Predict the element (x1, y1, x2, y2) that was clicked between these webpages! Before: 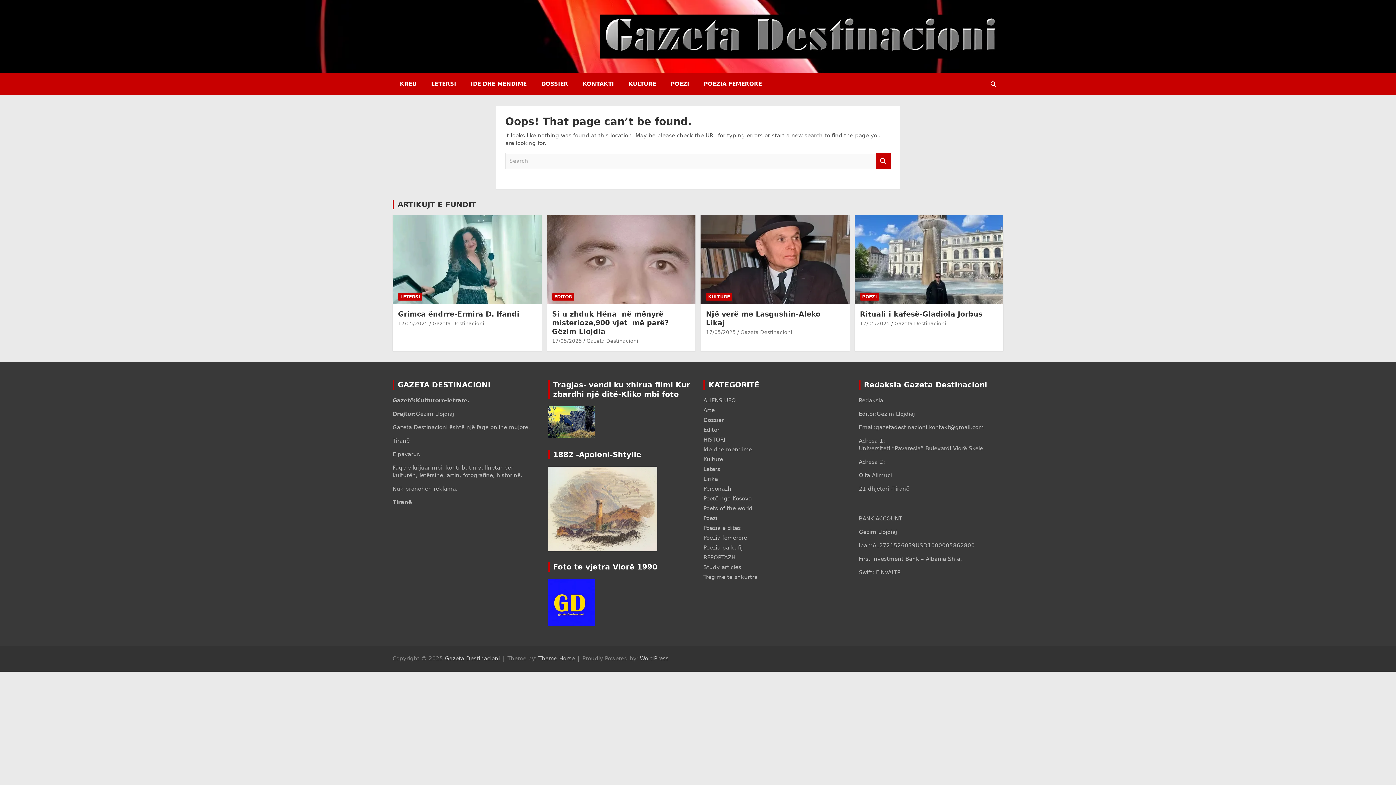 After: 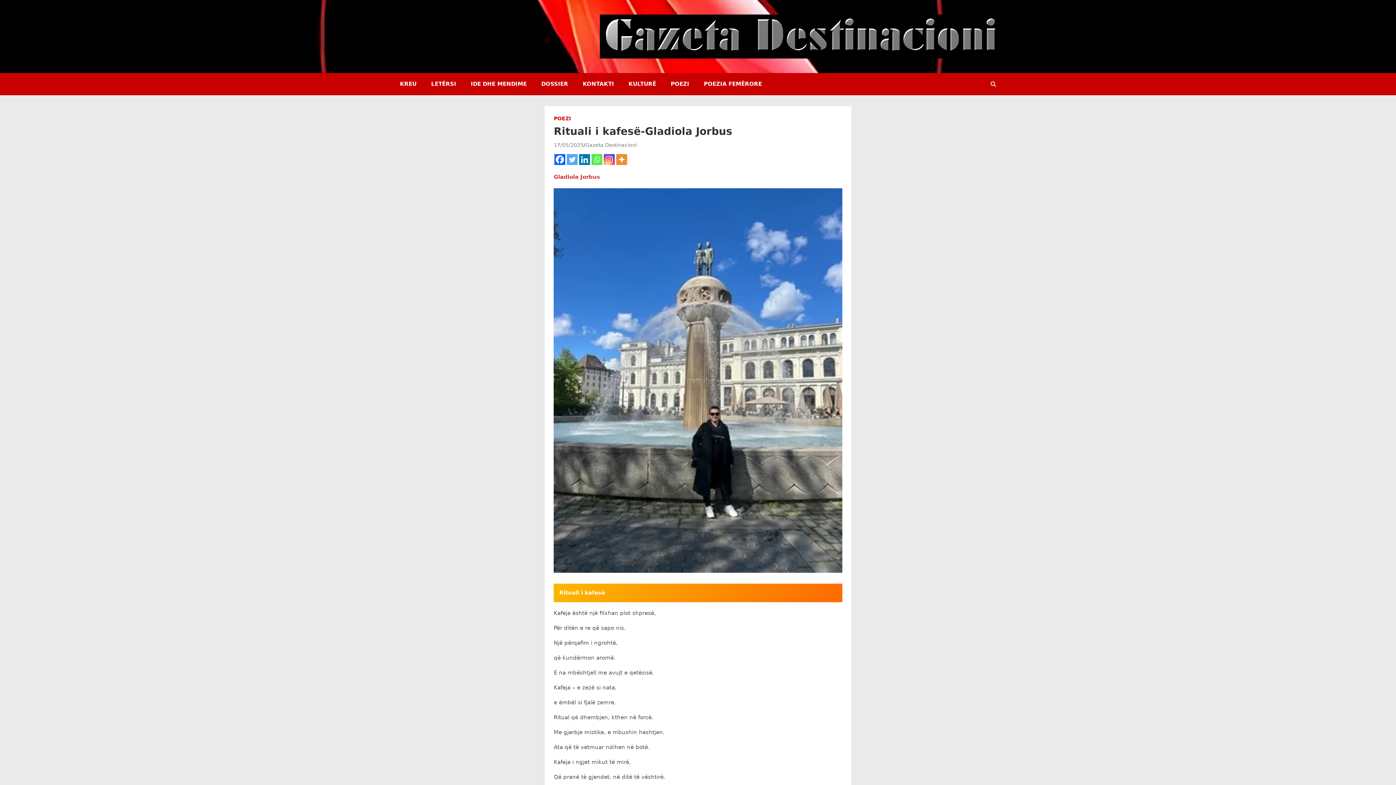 Action: label: 17/05/2025 bbox: (860, 320, 890, 326)